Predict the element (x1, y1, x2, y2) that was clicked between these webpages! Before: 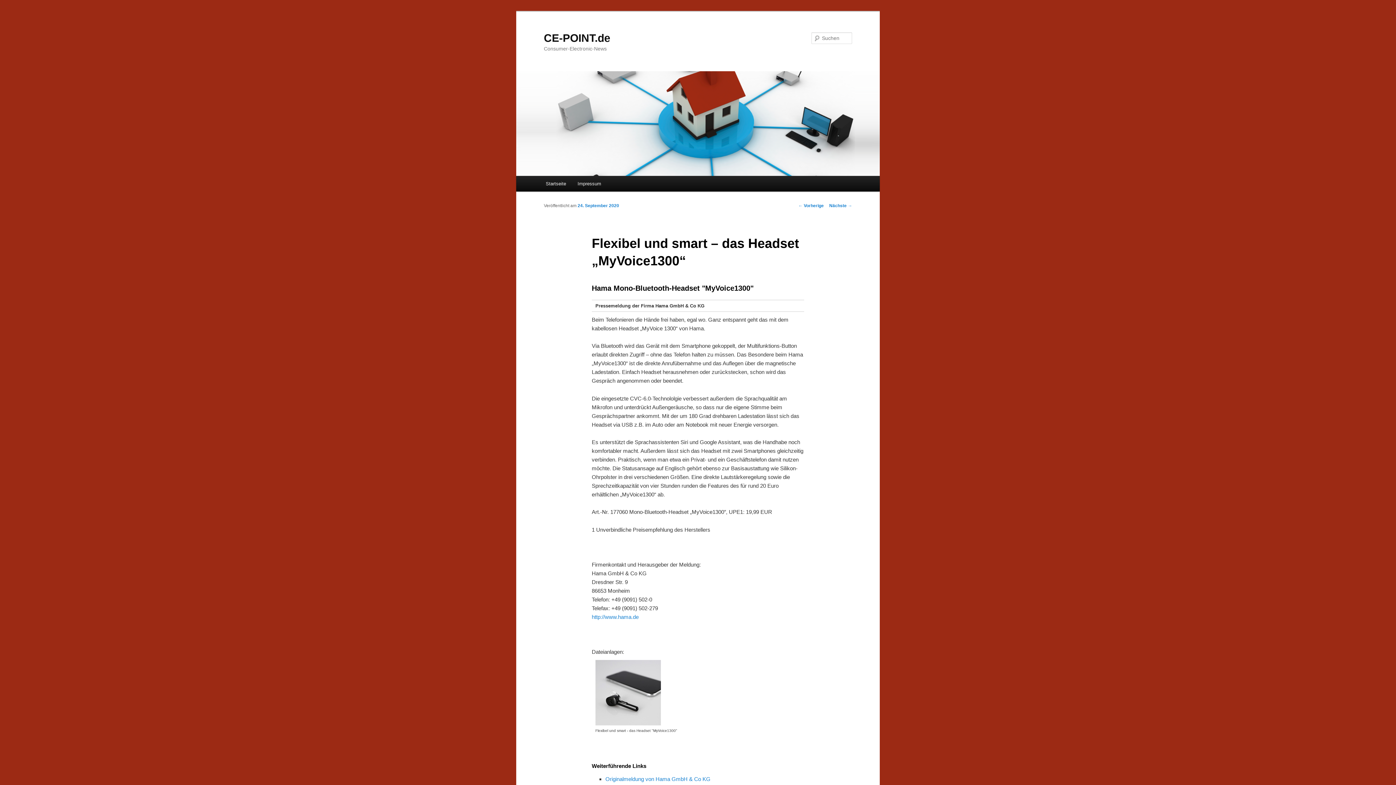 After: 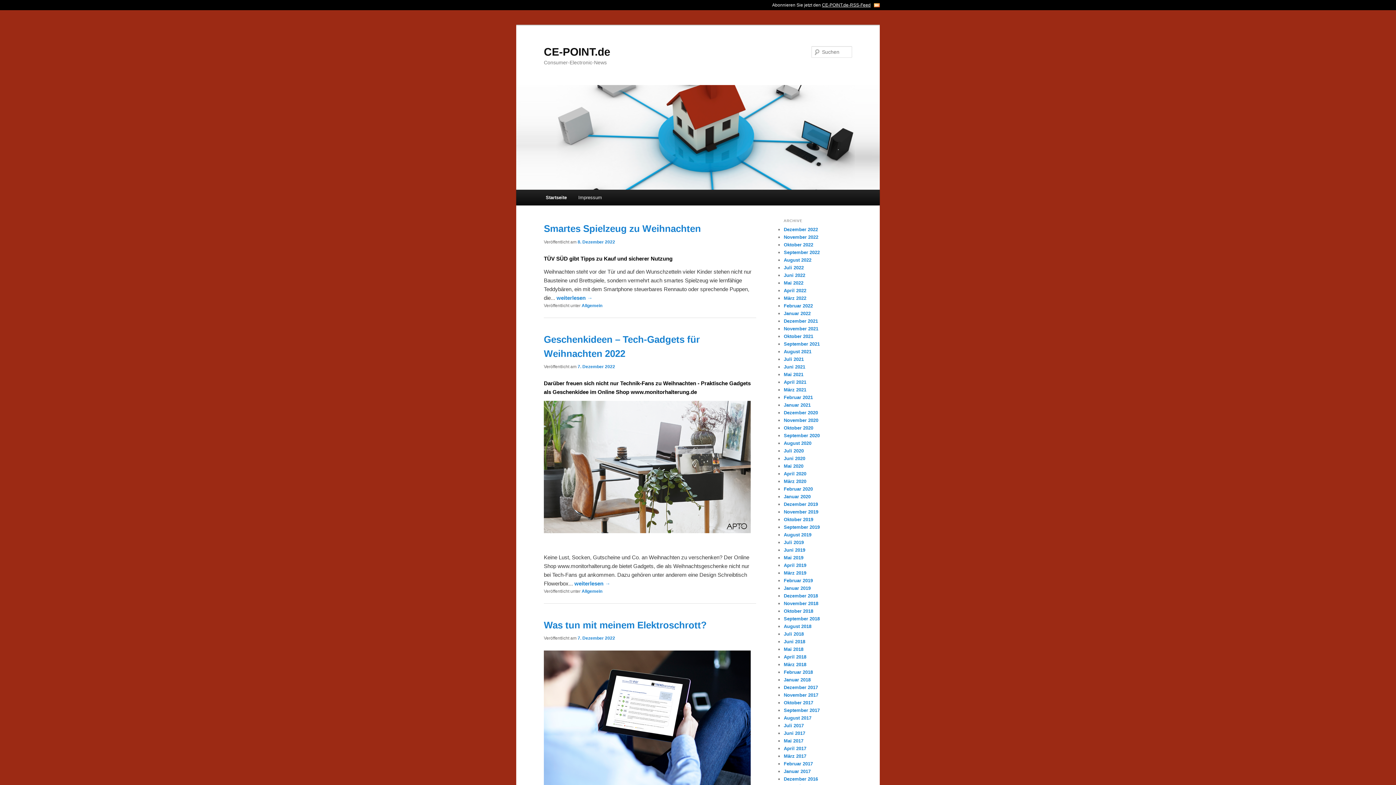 Action: label: Startseite bbox: (540, 176, 571, 191)